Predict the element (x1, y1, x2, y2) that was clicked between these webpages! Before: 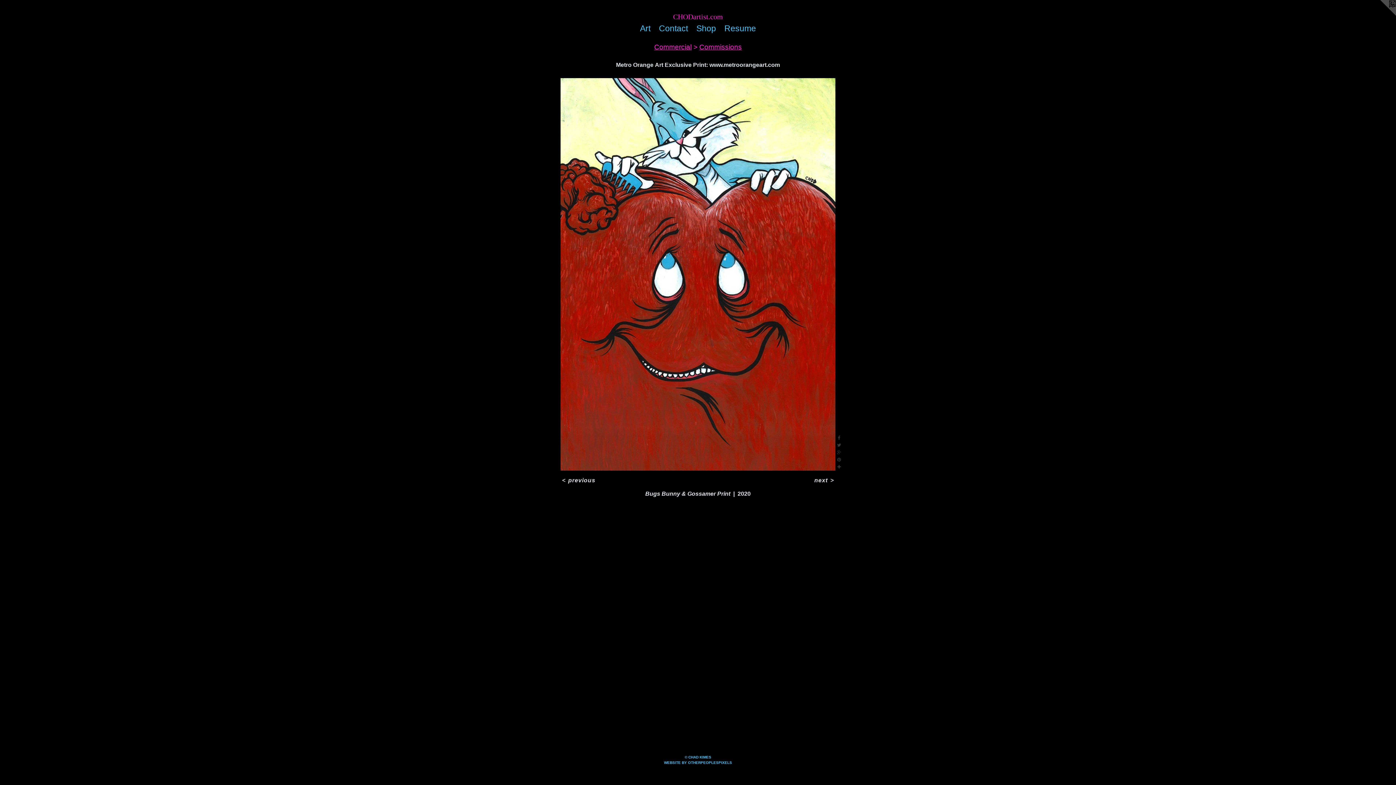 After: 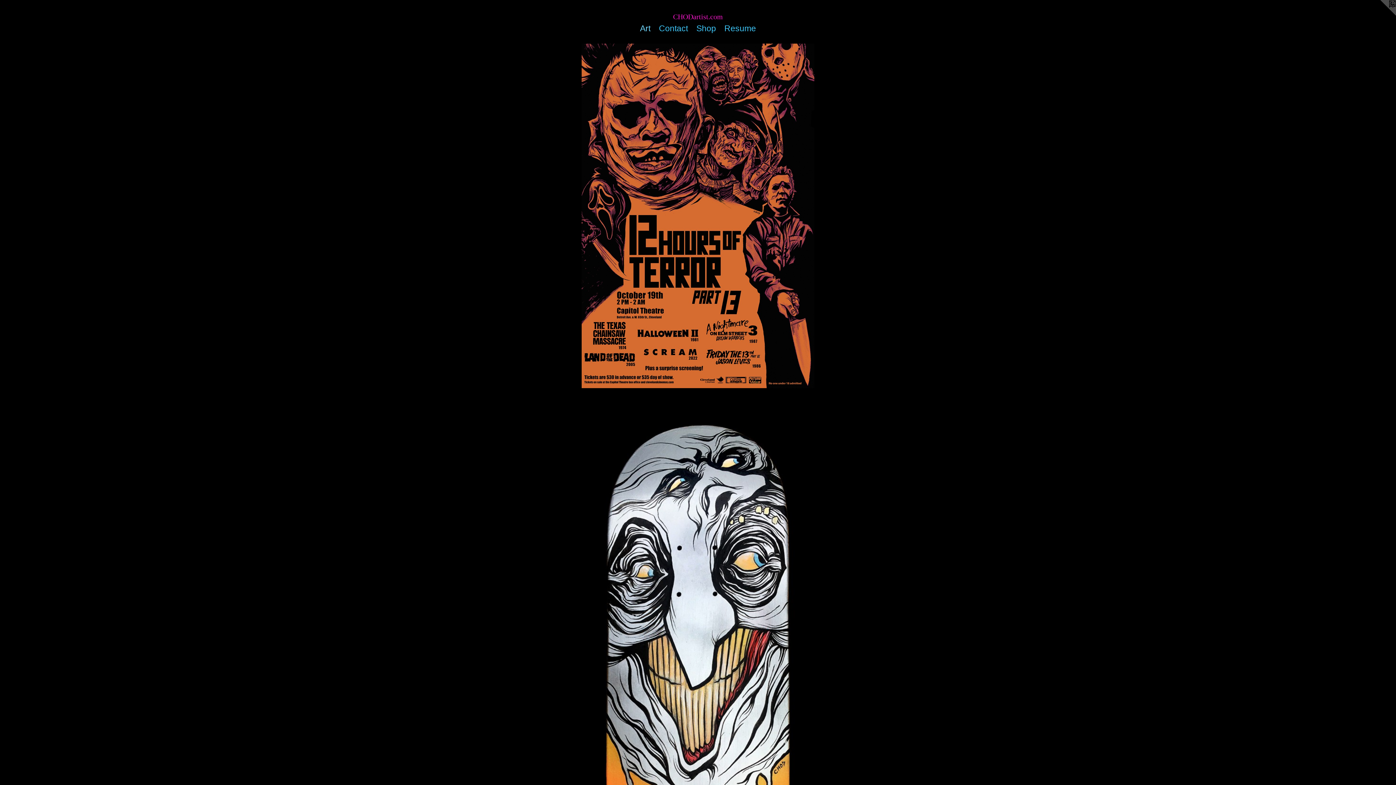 Action: label: Art bbox: (636, 22, 654, 34)